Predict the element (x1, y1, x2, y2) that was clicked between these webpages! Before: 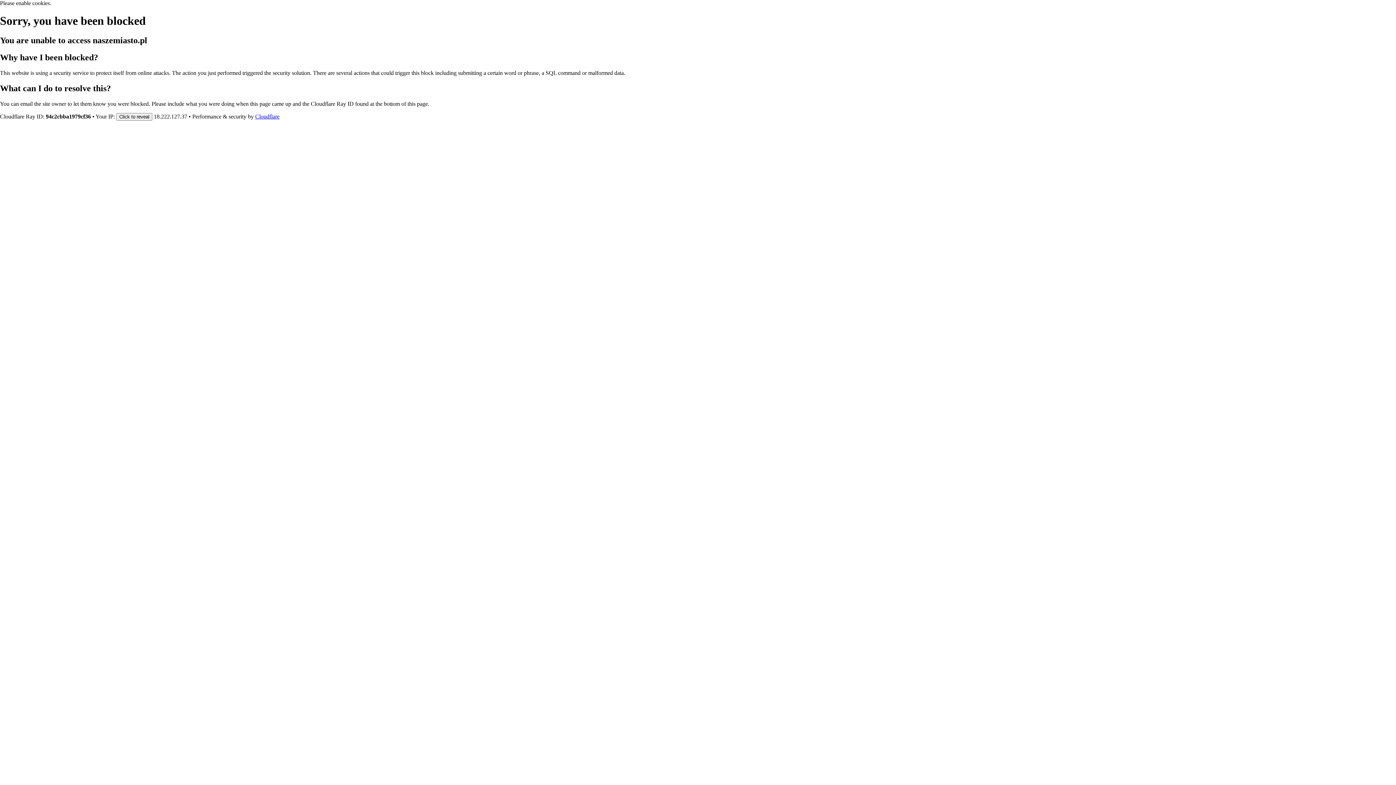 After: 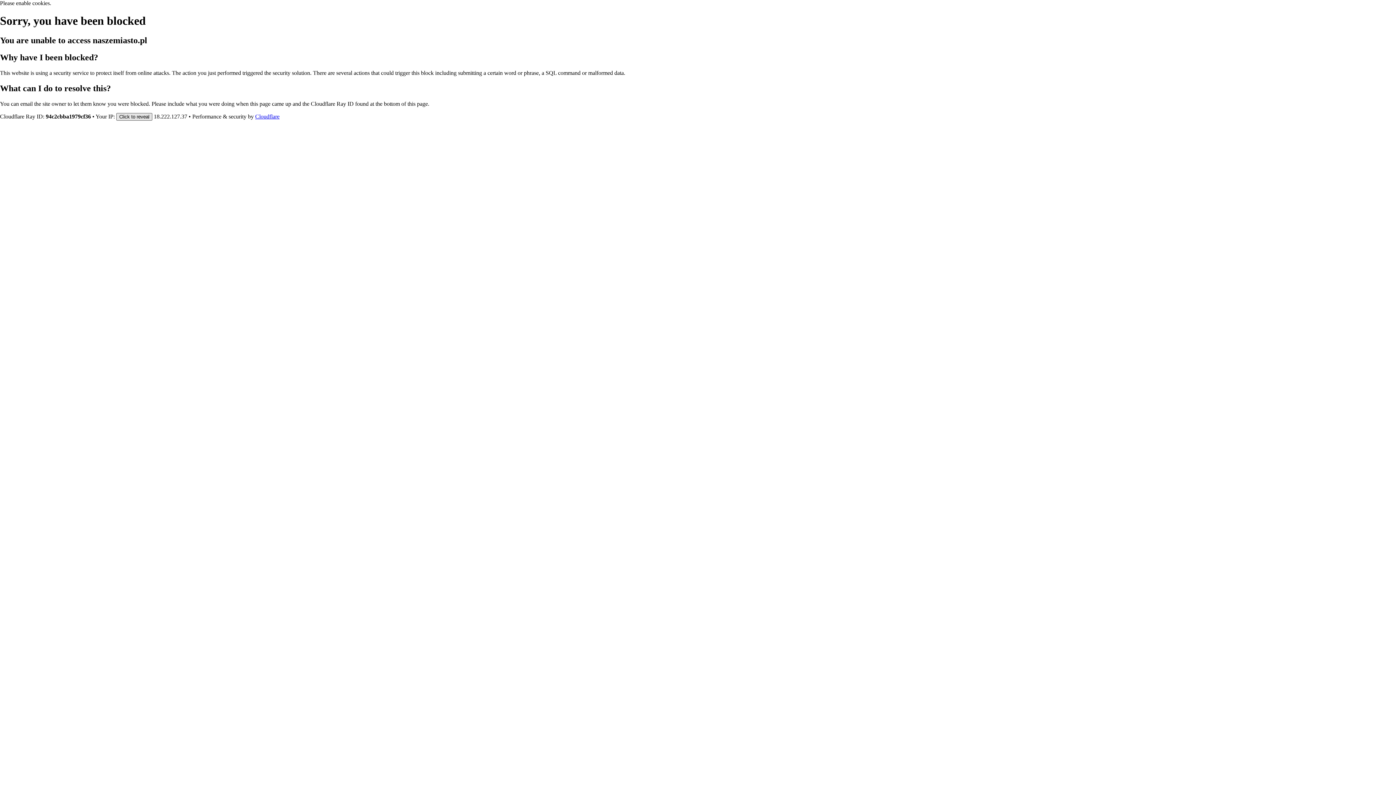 Action: label: Click to reveal bbox: (116, 112, 152, 120)